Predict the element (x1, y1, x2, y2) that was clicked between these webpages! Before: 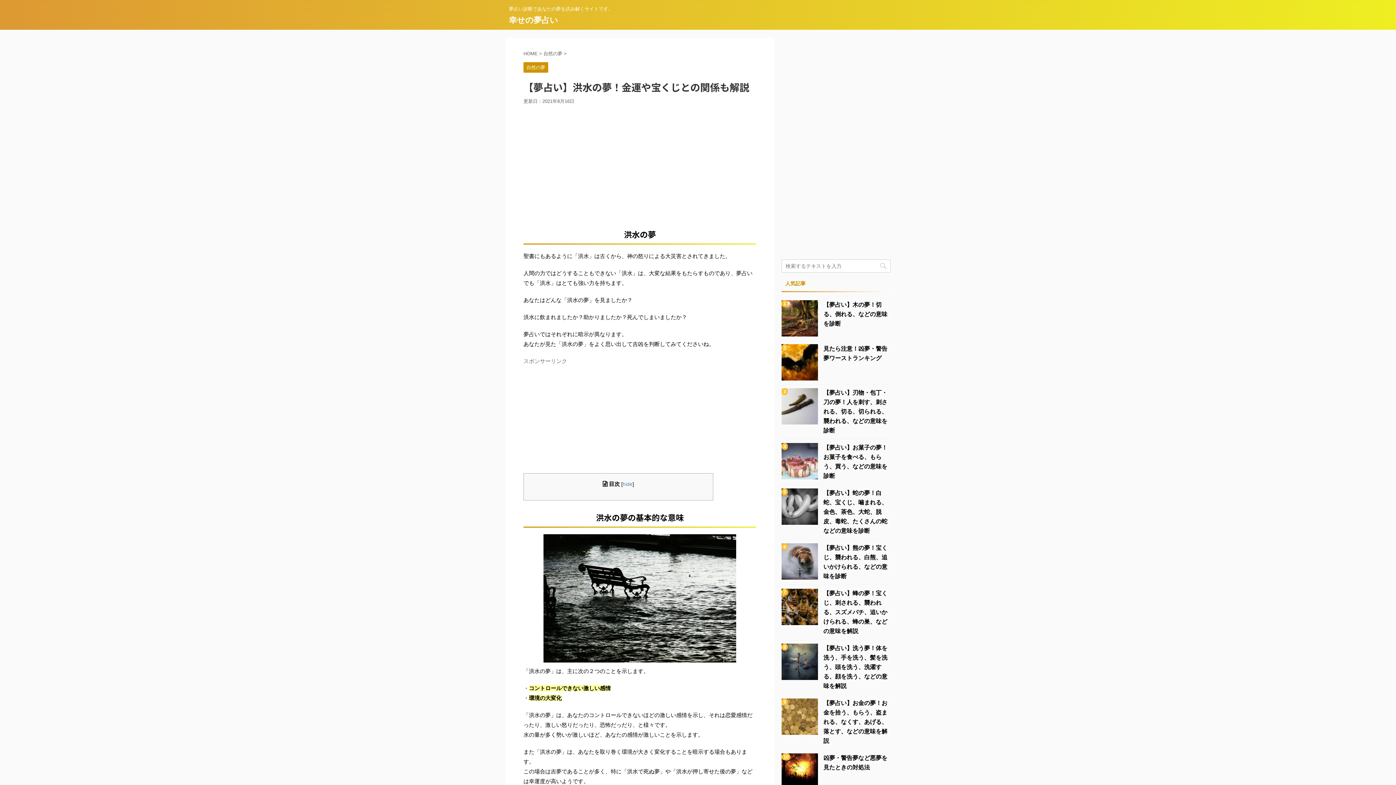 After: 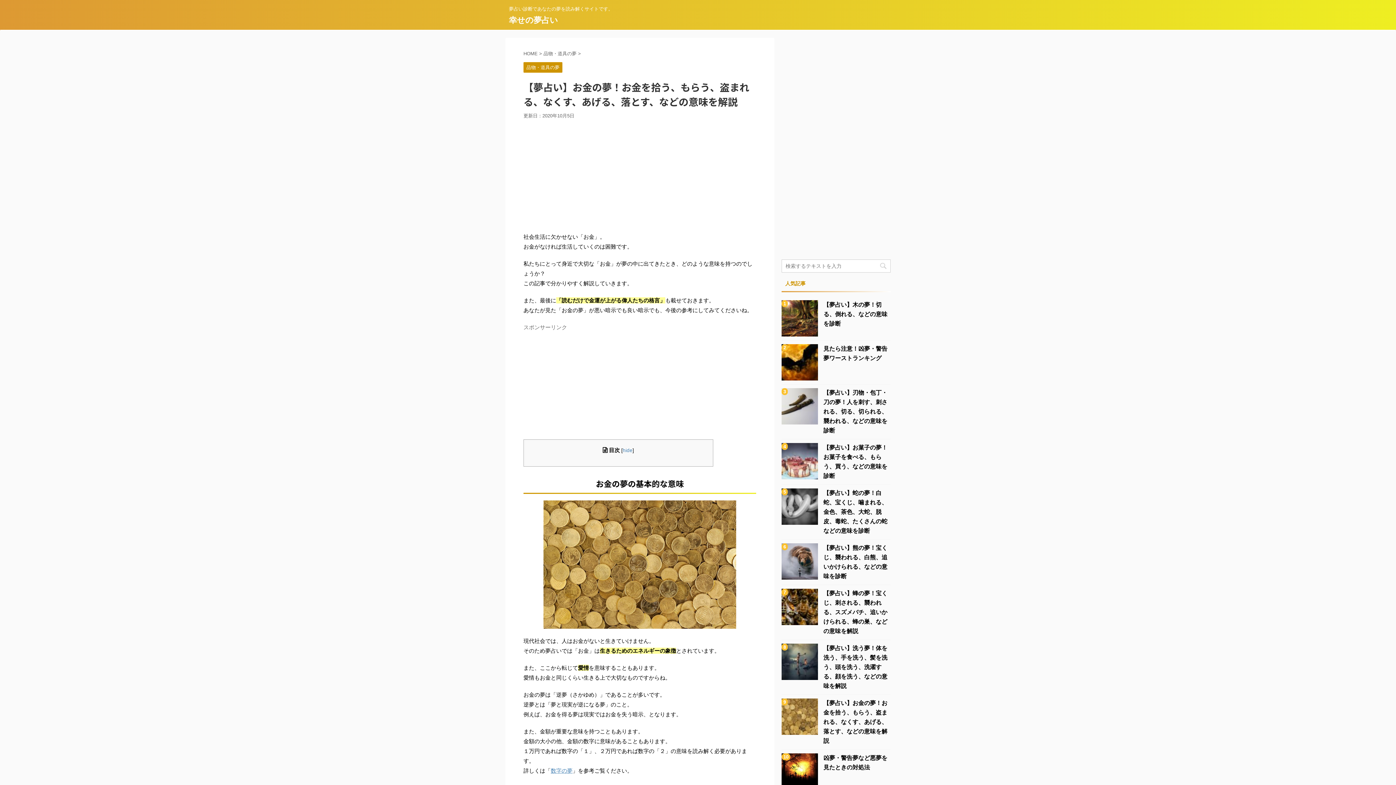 Action: label: 【夢占い】お金の夢！お金を拾う、もらう、盗まれる、なくす、あげる、落とす、などの意味を解説 bbox: (823, 700, 887, 744)